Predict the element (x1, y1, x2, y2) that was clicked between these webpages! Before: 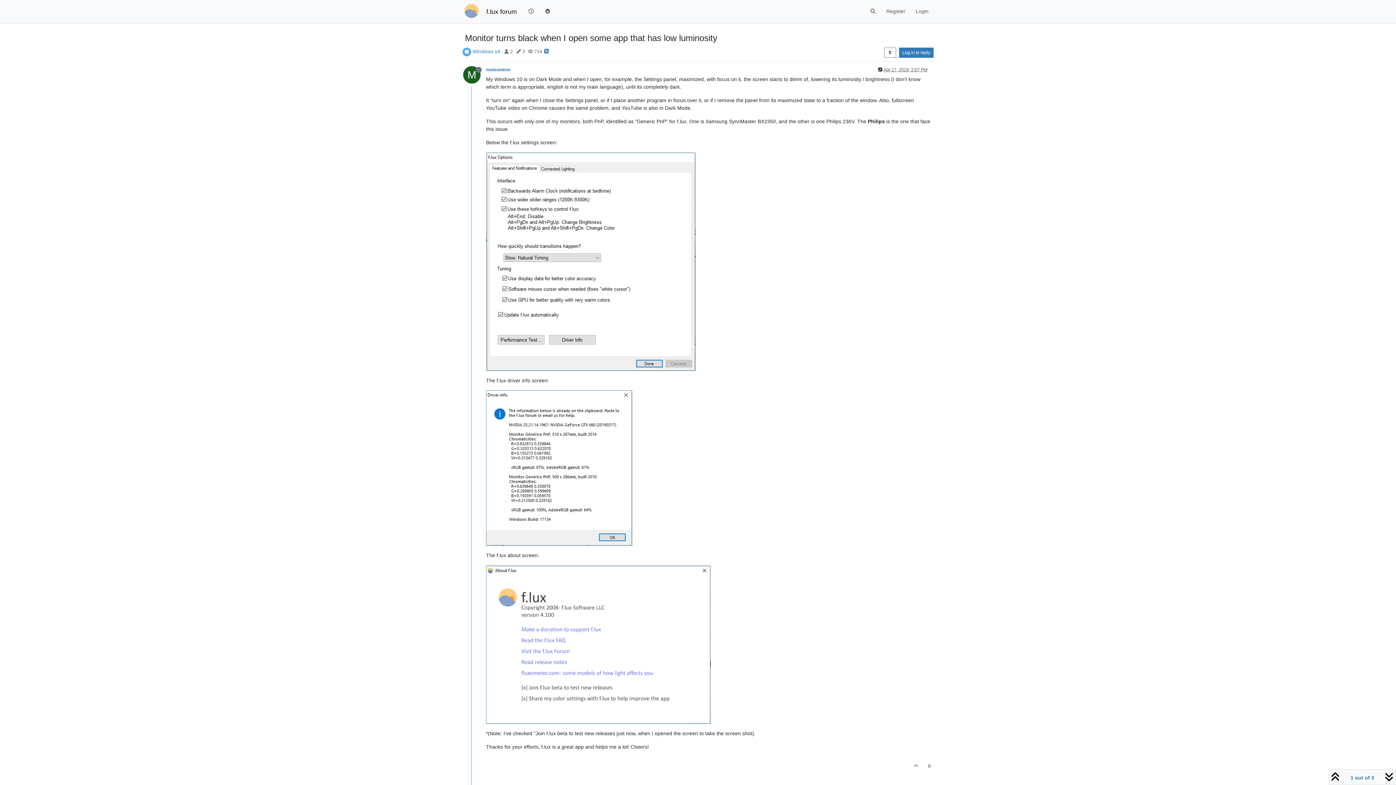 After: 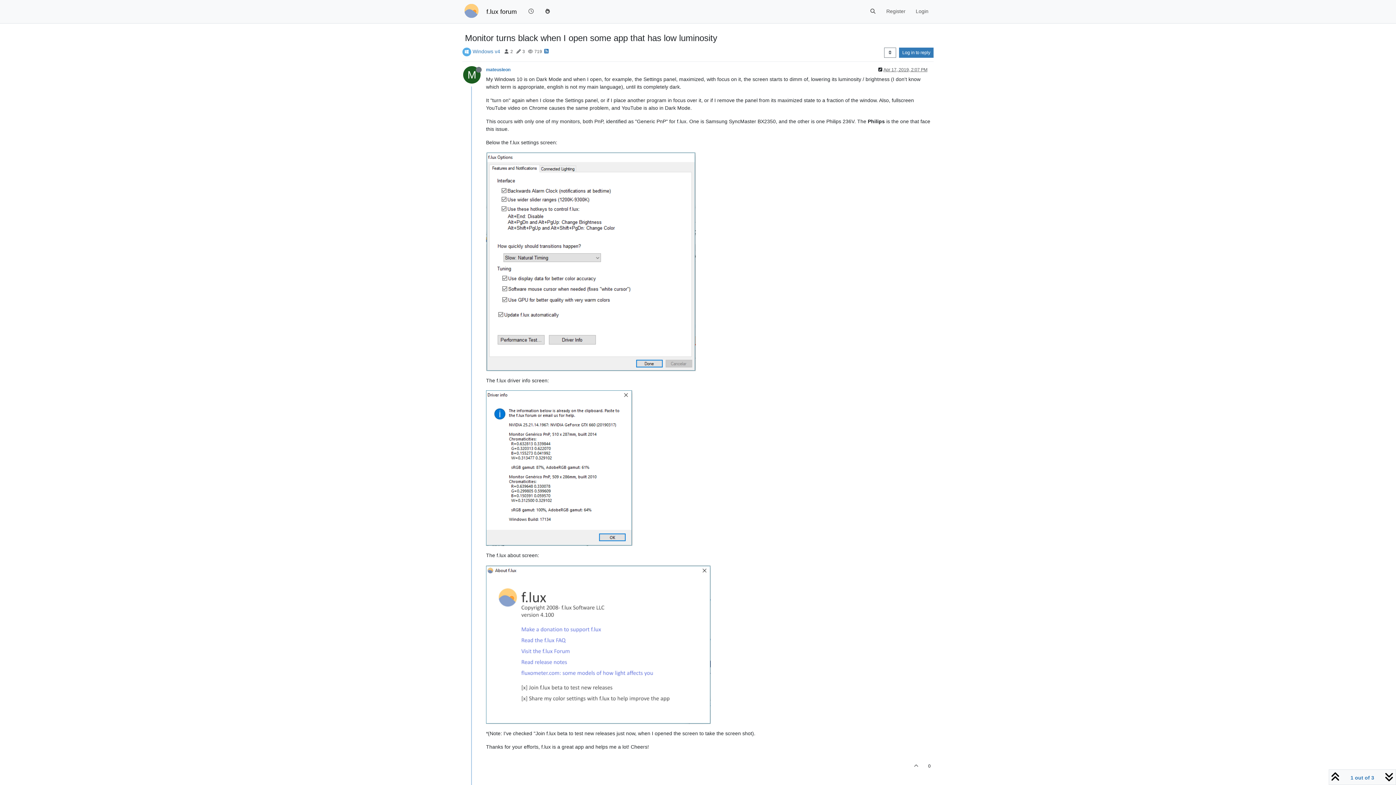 Action: label: Apr 17, 2019, 2:07 PM bbox: (883, 67, 927, 72)